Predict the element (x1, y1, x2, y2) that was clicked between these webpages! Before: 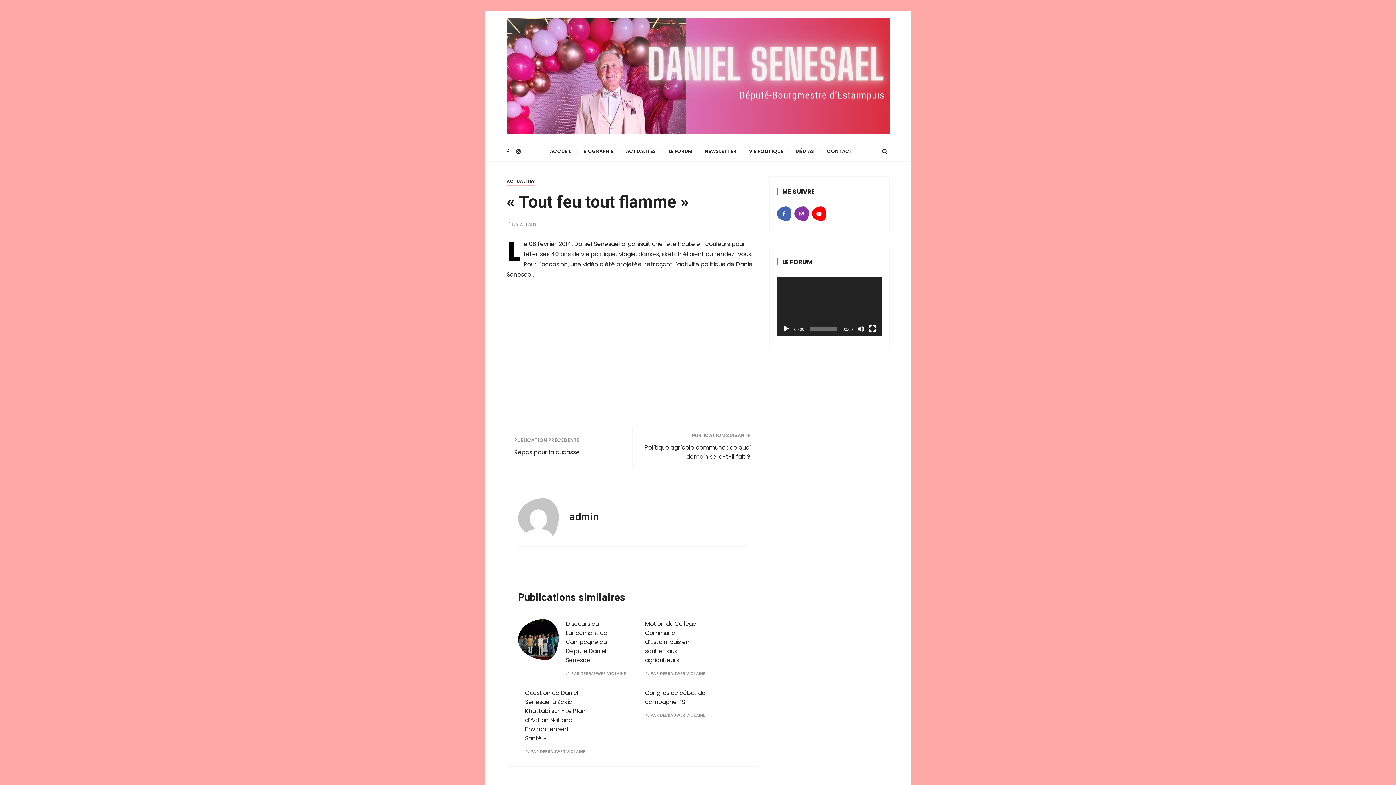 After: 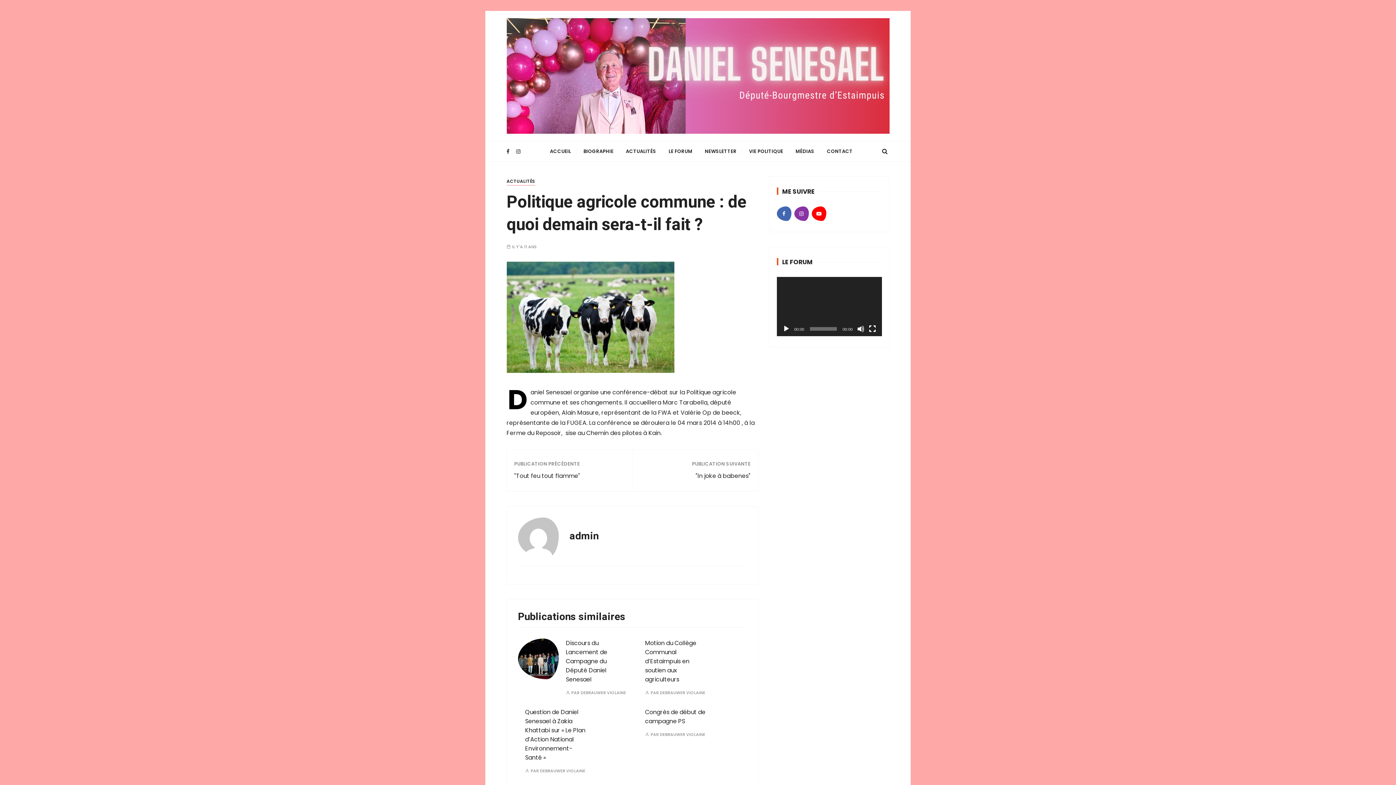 Action: label: Politique agricole commune : de quoi demain sera-t-il fait ? bbox: (639, 443, 750, 461)